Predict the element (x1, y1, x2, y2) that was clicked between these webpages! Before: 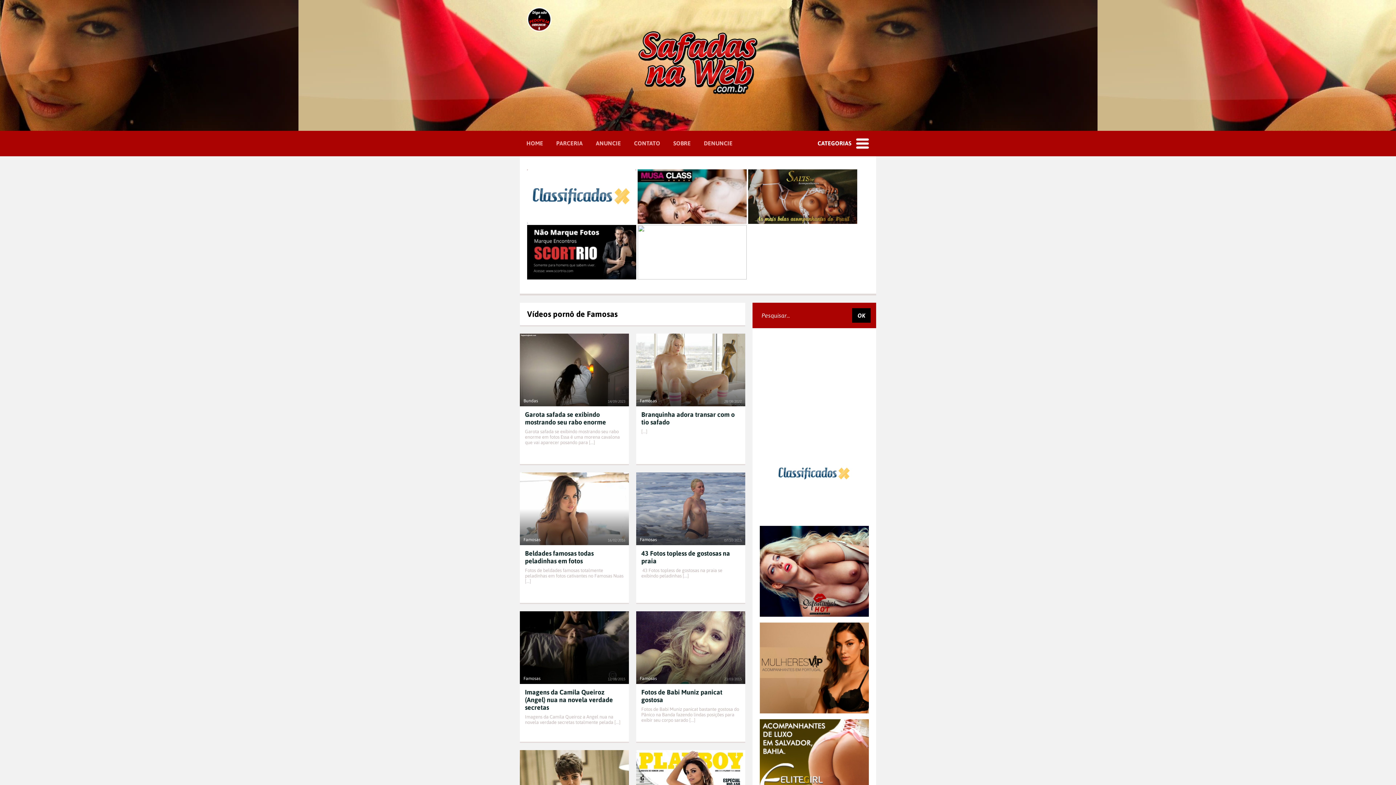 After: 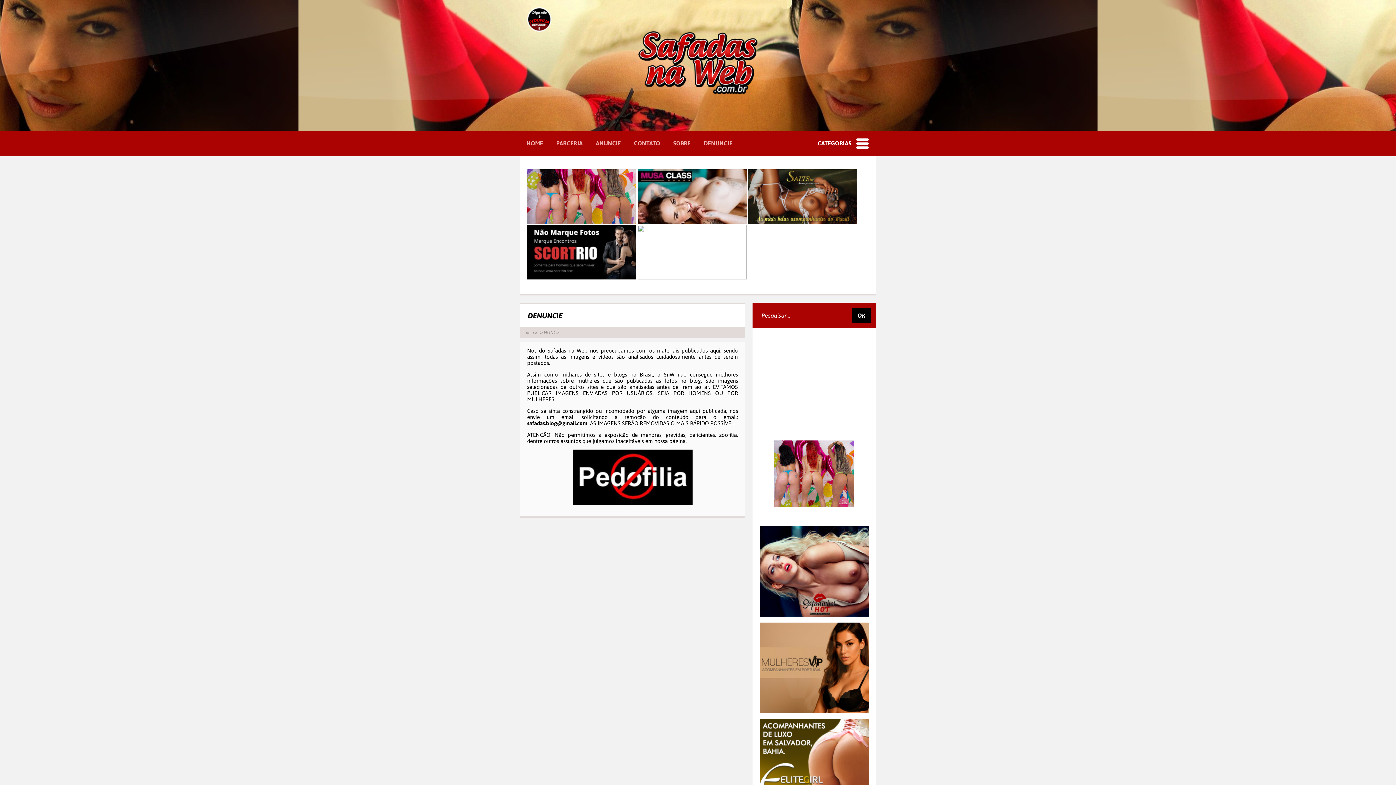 Action: bbox: (697, 140, 739, 146) label: DENUNCIE